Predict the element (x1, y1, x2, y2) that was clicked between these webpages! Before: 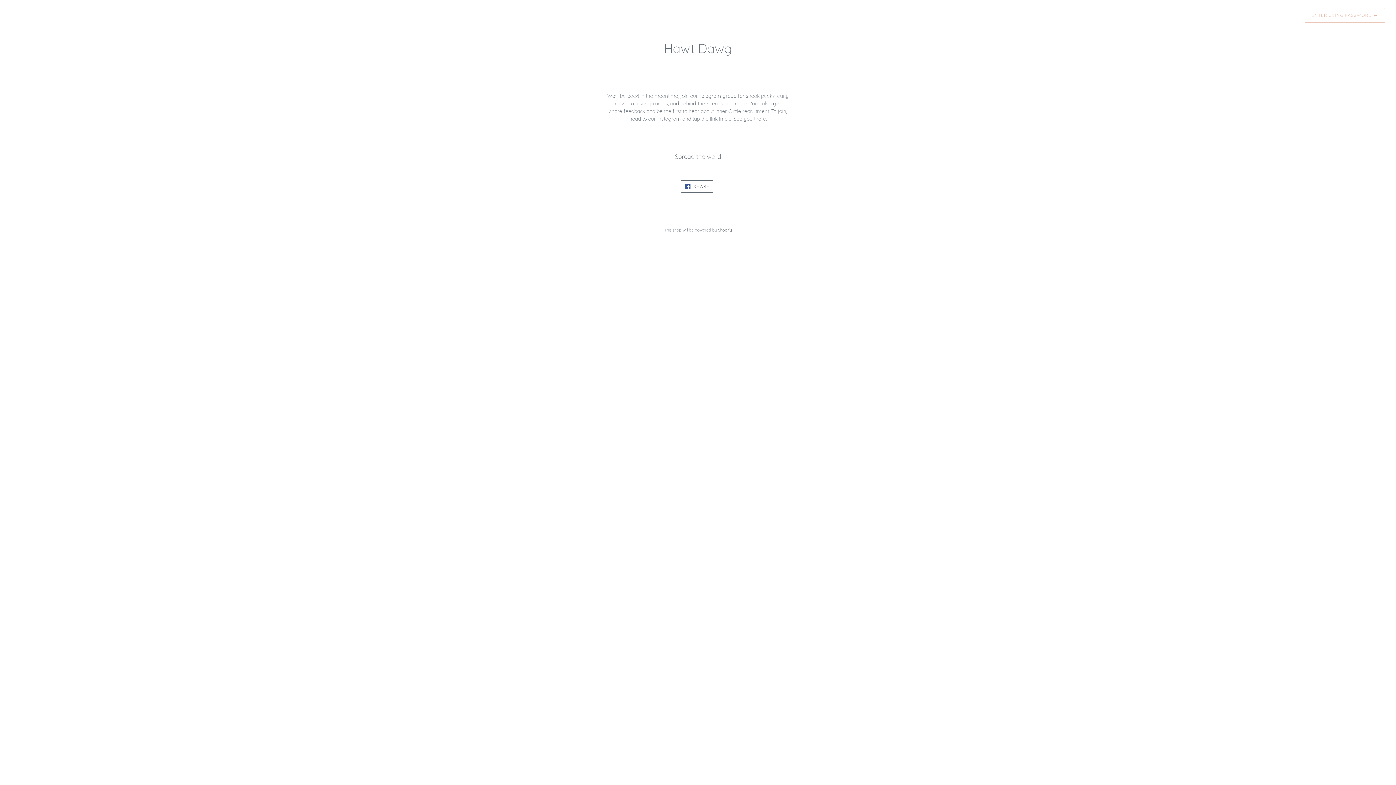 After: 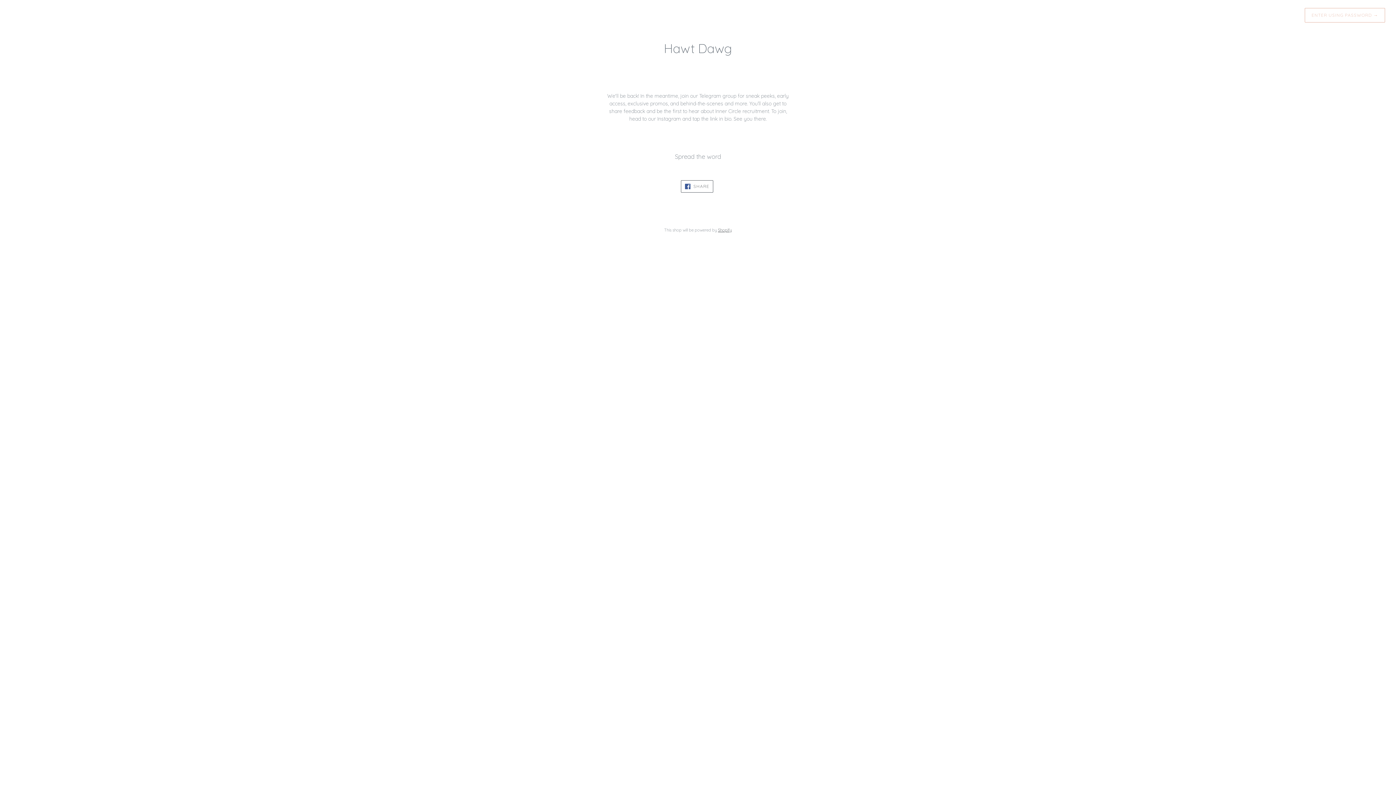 Action: label:  SHARE
SHARE ON FACEBOOK bbox: (680, 180, 713, 192)